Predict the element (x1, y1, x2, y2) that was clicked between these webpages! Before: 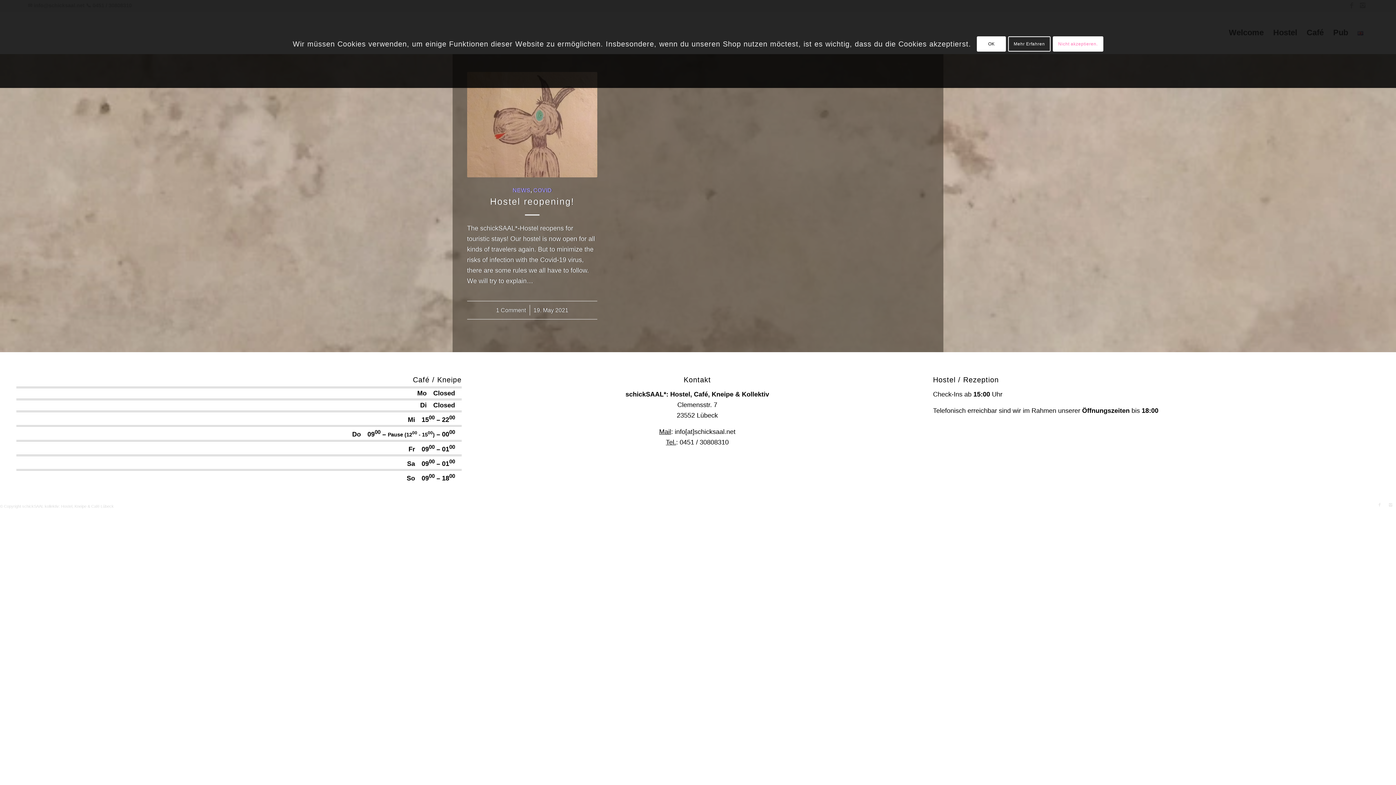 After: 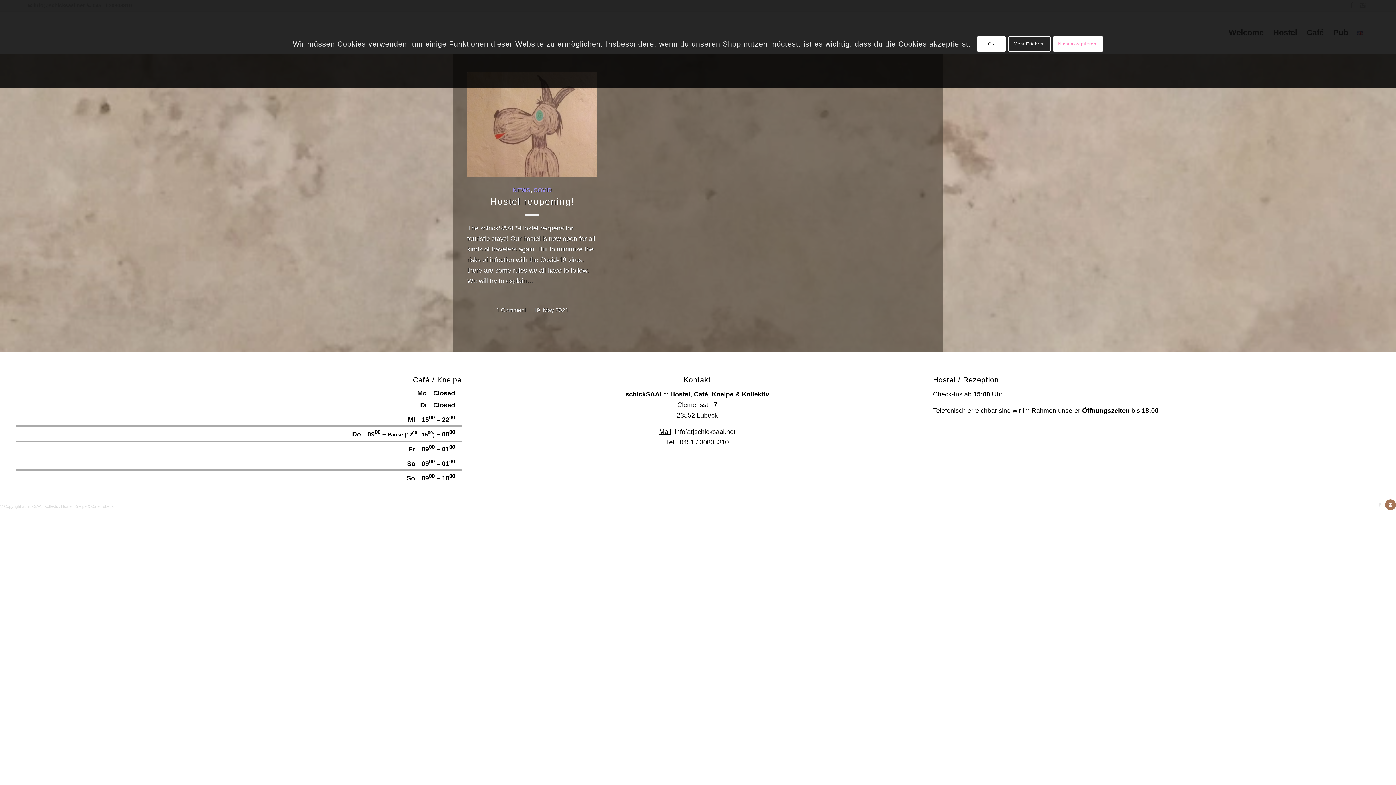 Action: label: Link to Instagram bbox: (1385, 499, 1396, 510)